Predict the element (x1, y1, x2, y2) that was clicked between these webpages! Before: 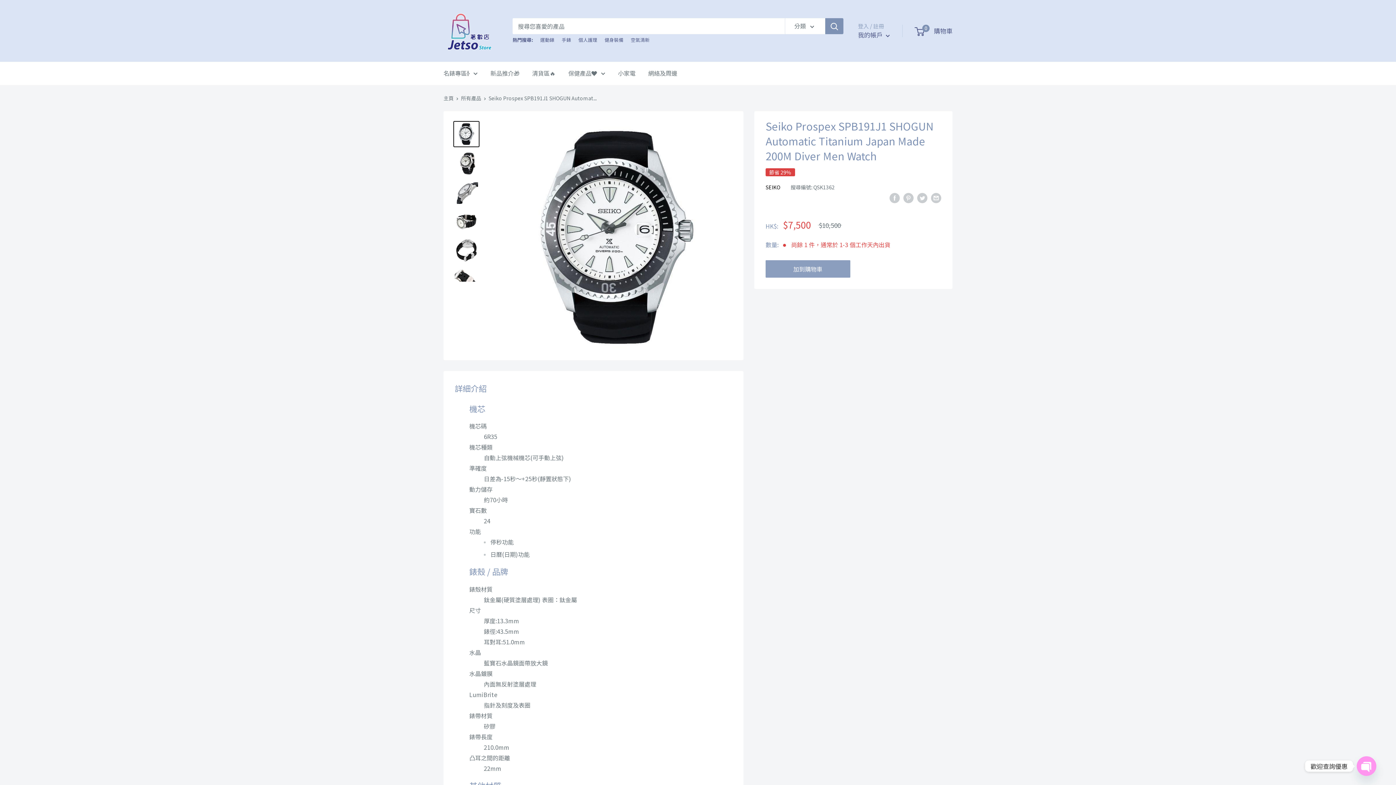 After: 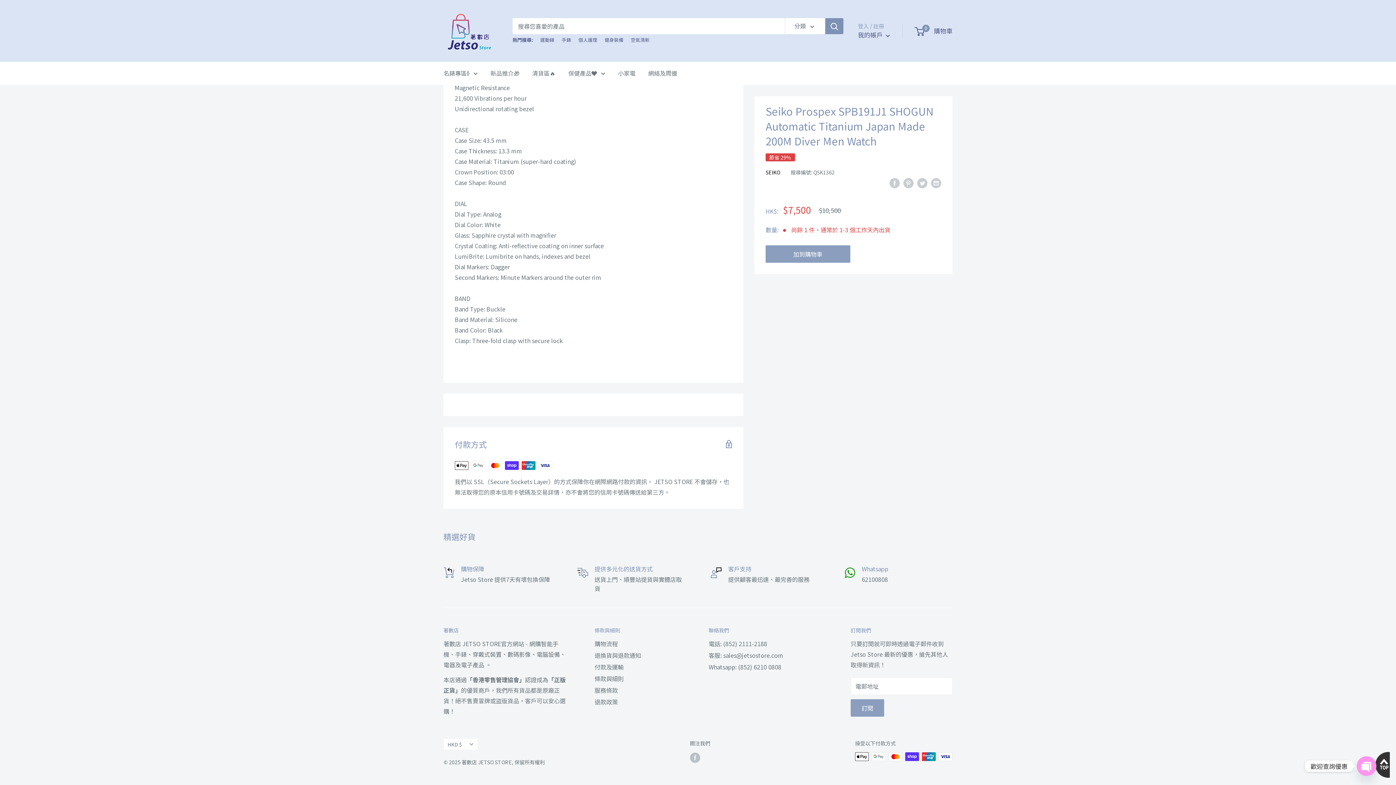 Action: label: filler bbox: (765, 192, 812, 203)